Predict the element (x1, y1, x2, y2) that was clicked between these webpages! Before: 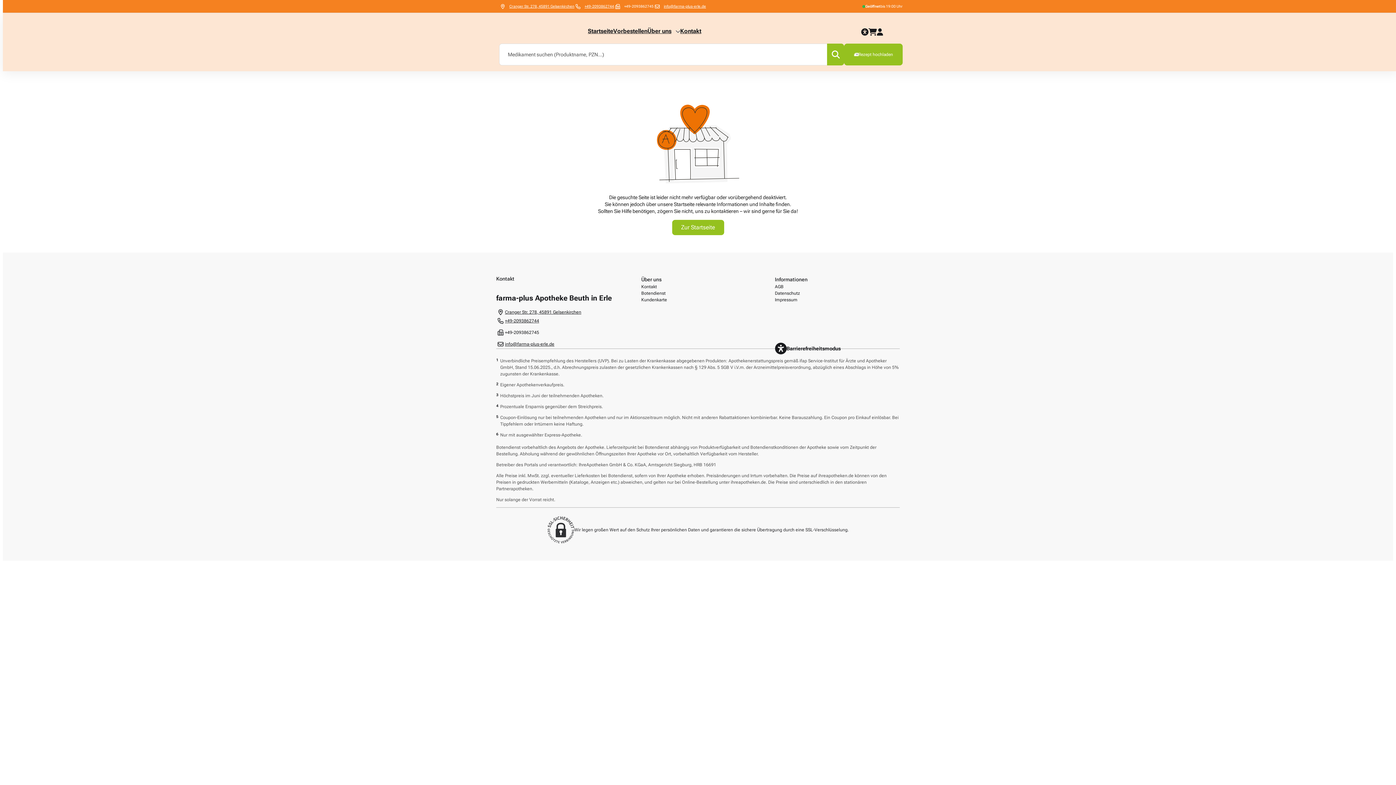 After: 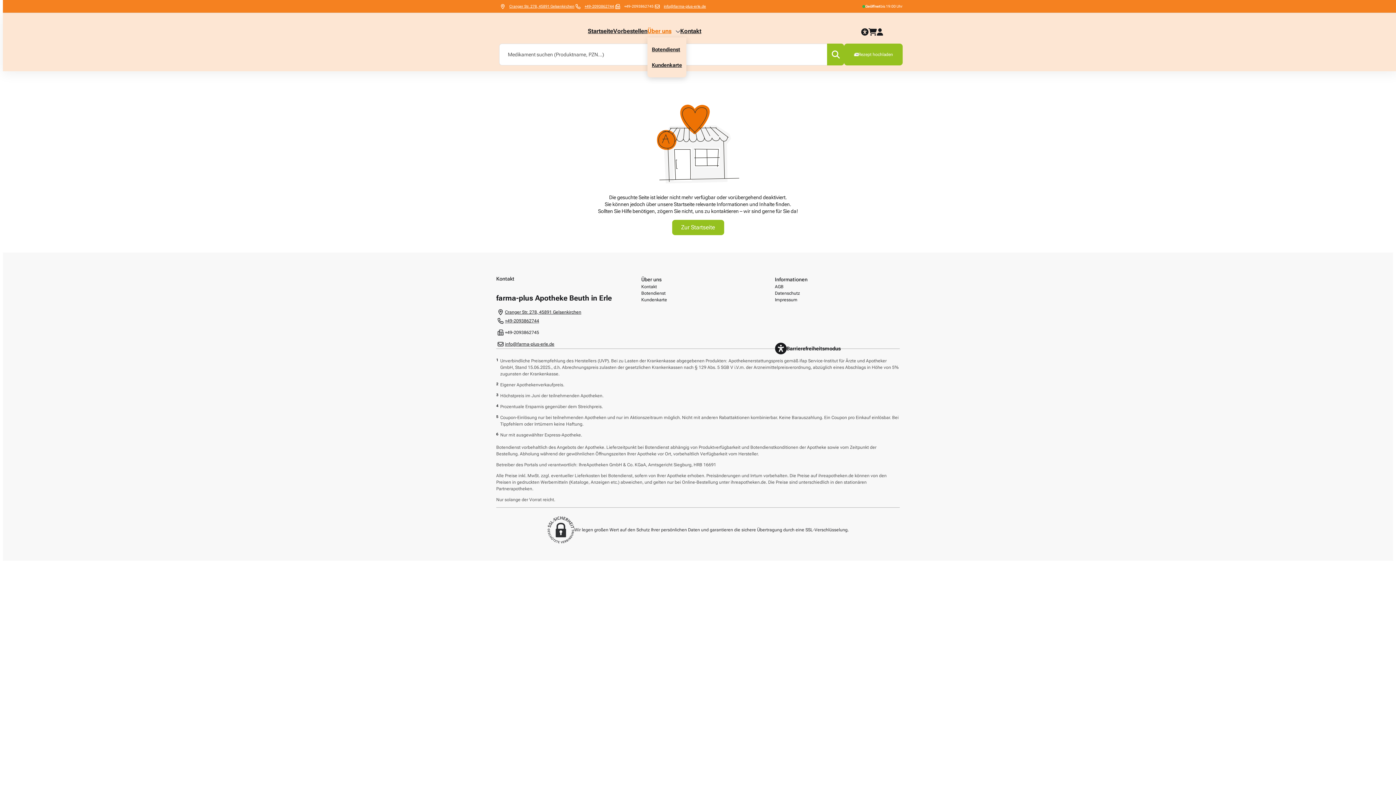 Action: bbox: (647, 25, 680, 36) label: Über uns